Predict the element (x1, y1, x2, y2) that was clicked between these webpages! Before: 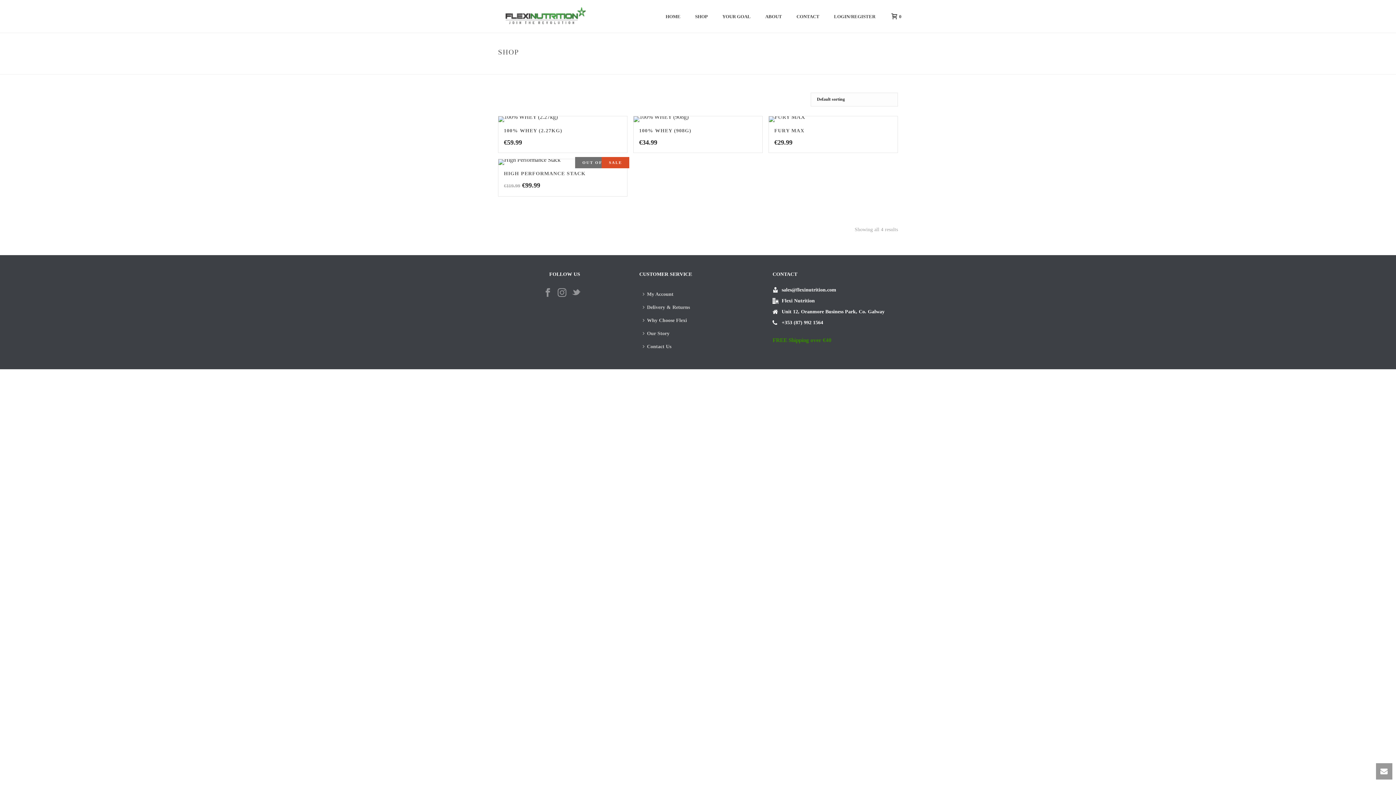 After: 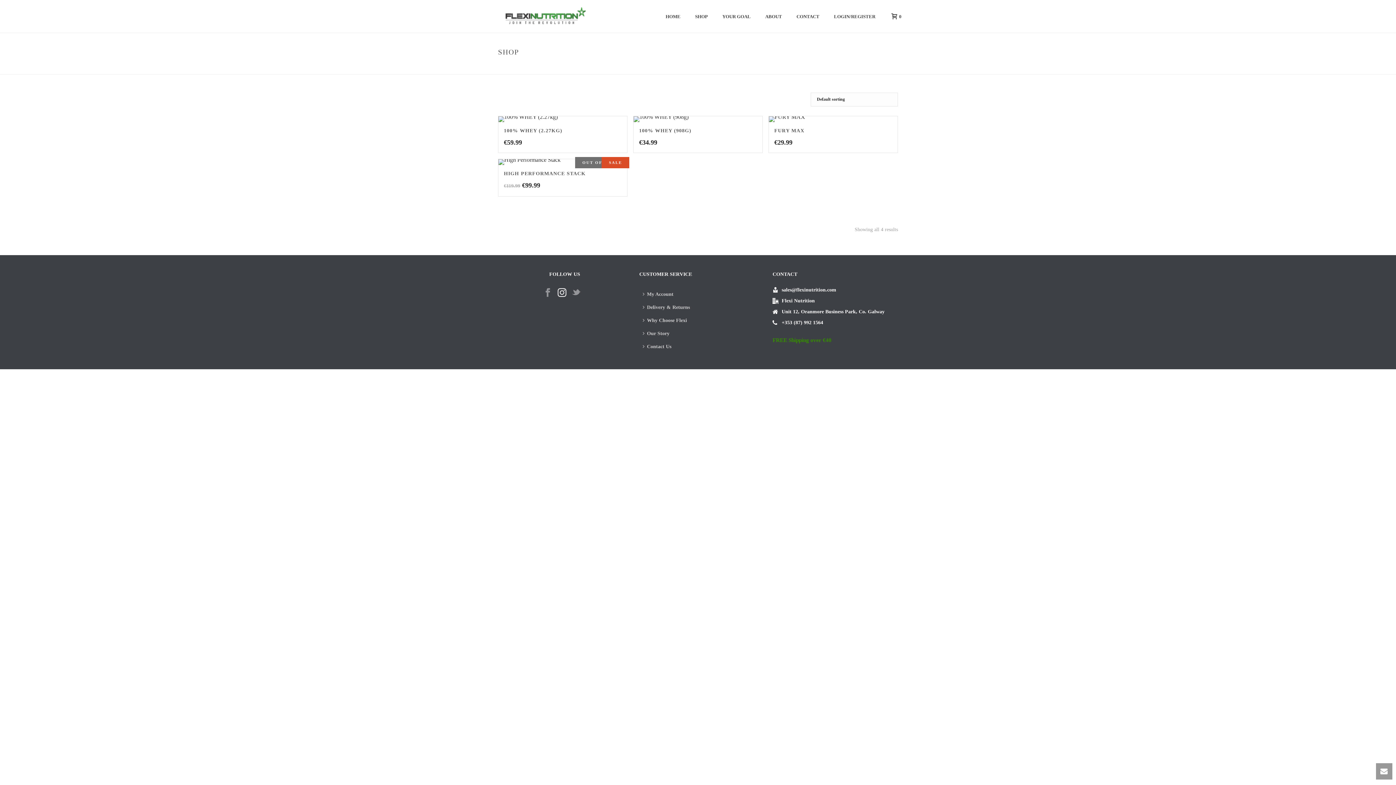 Action: bbox: (557, 288, 566, 298)